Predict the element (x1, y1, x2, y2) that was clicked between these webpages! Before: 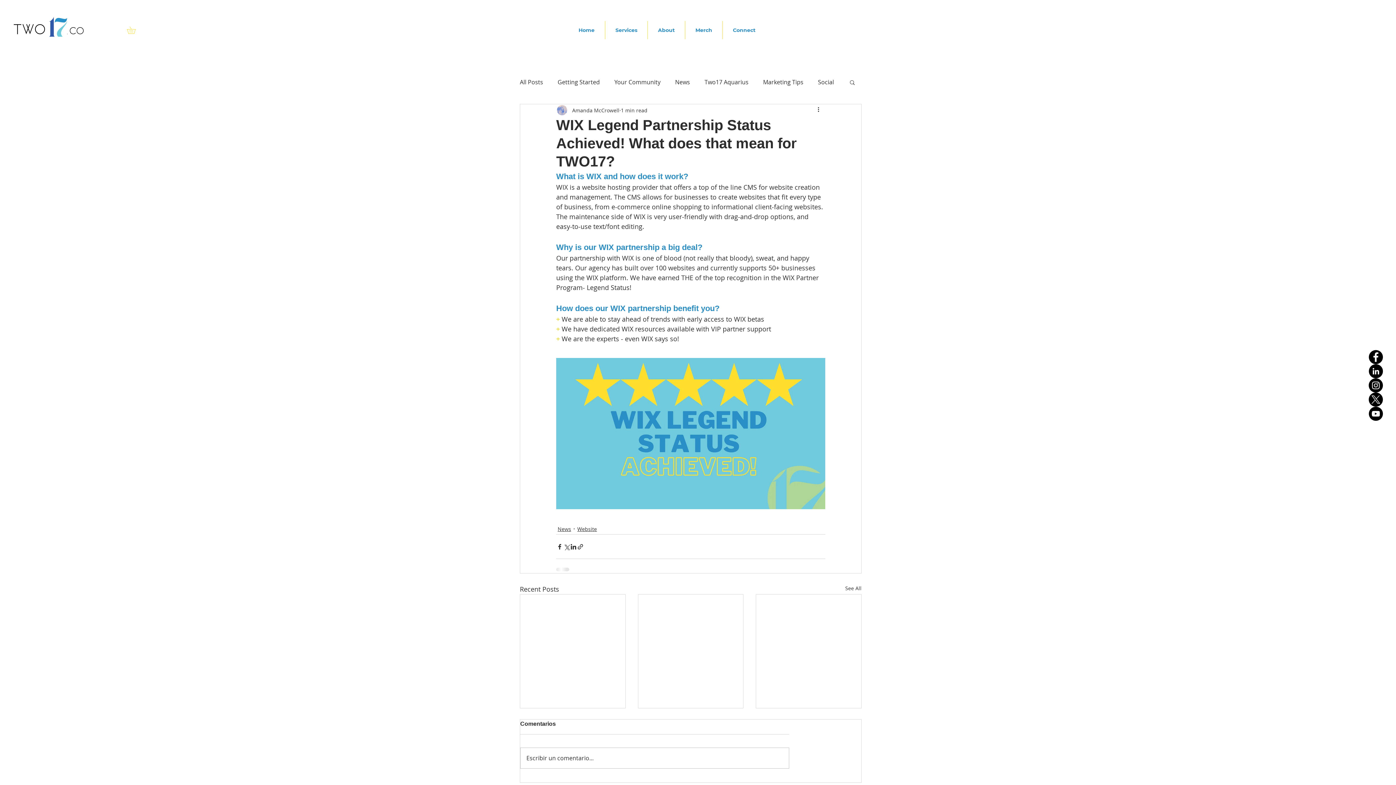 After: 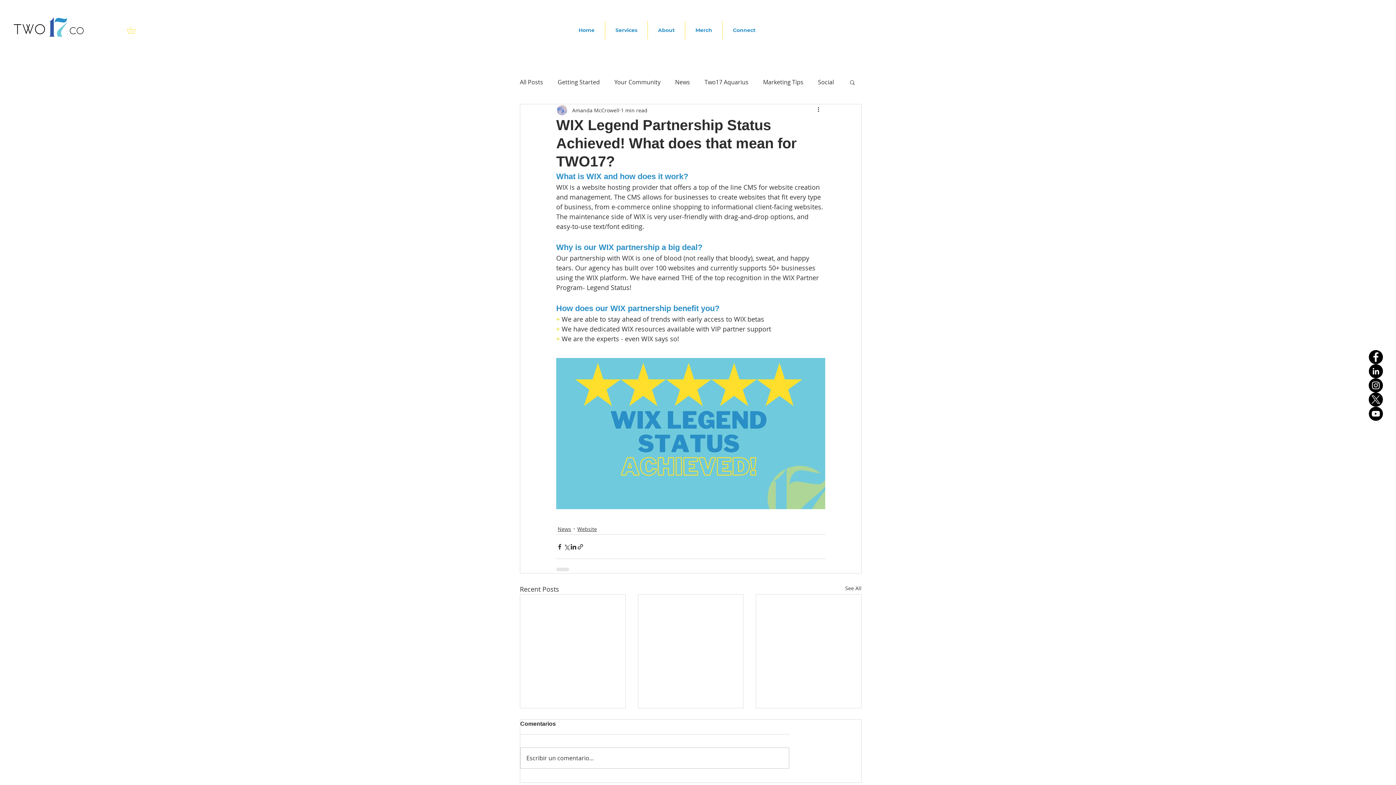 Action: bbox: (1369, 392, 1383, 406) label: X   